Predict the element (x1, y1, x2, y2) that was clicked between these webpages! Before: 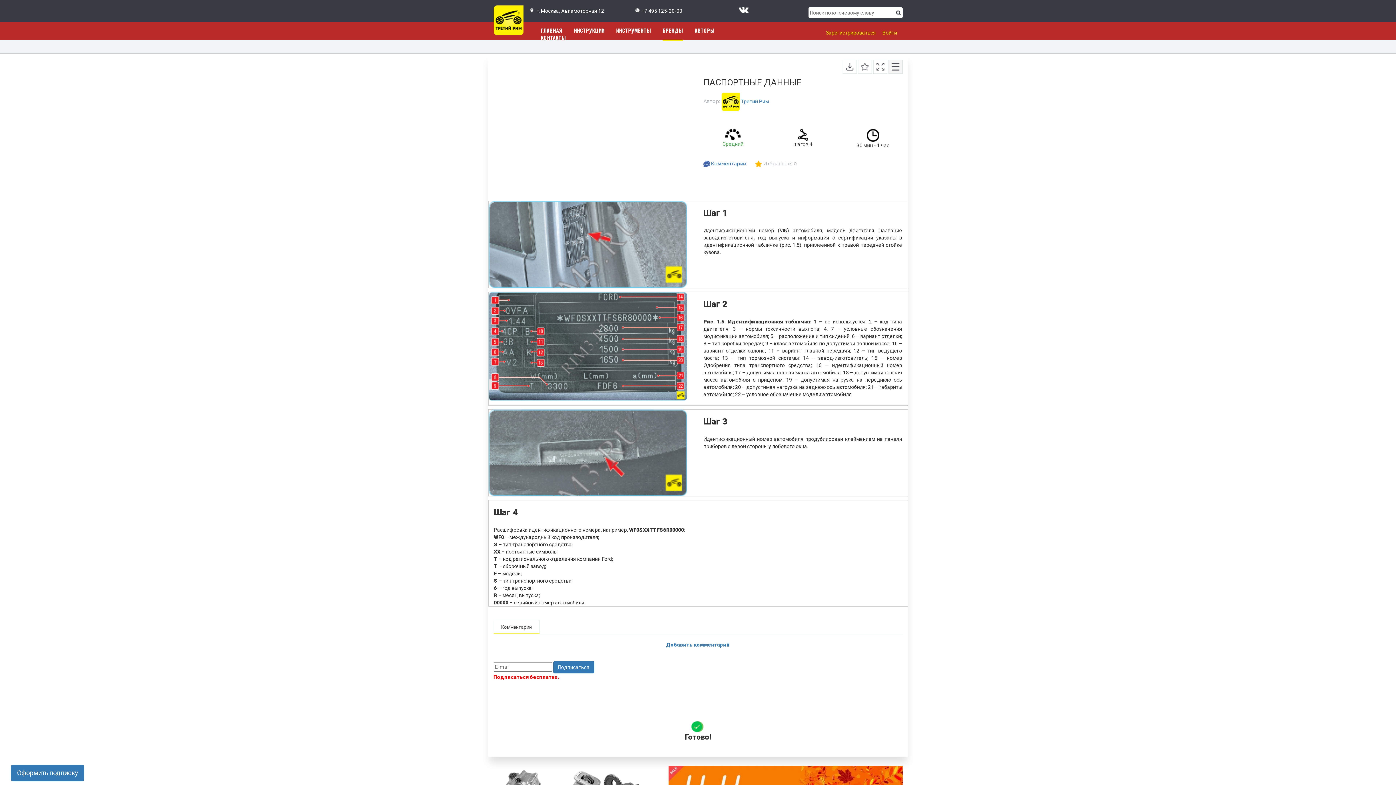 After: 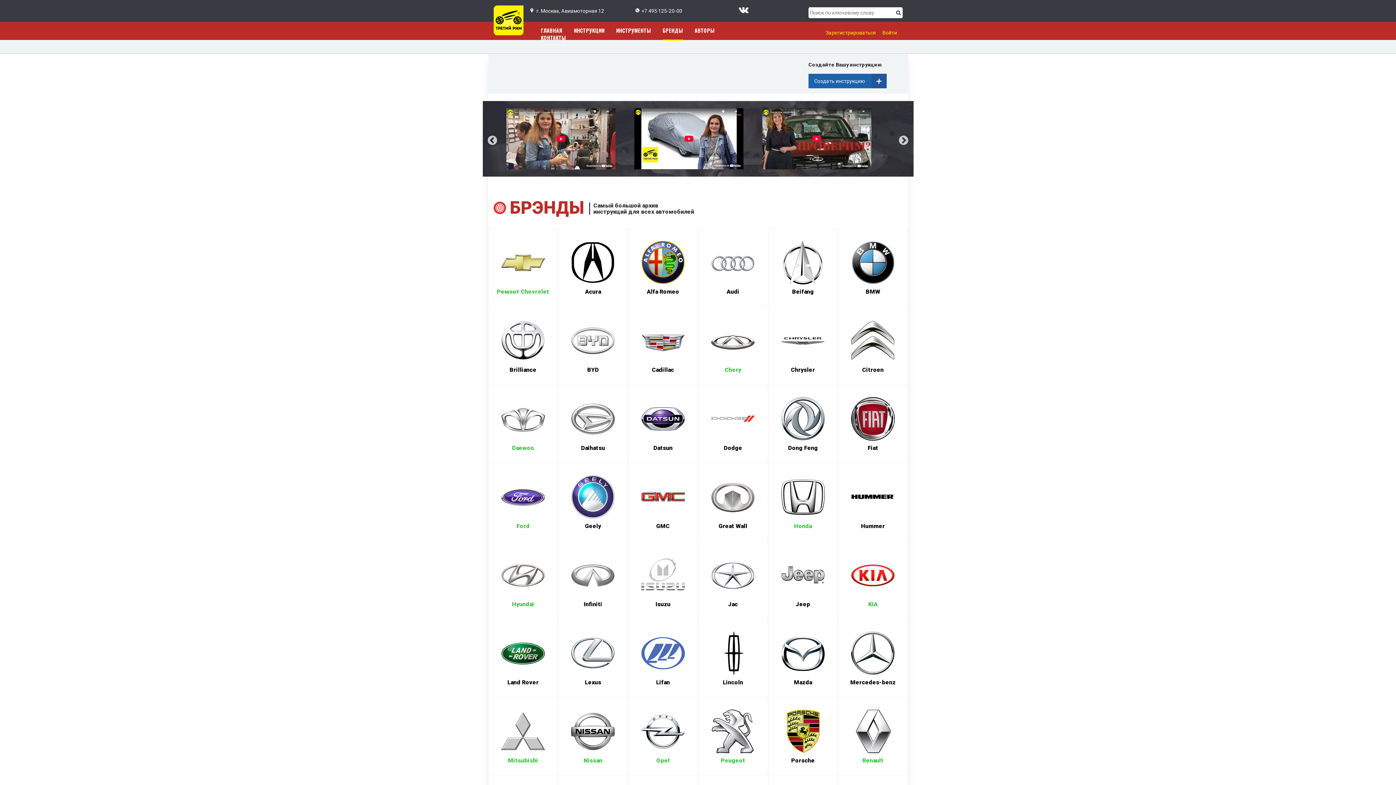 Action: bbox: (662, 21, 683, 39) label: БРЕНДЫ